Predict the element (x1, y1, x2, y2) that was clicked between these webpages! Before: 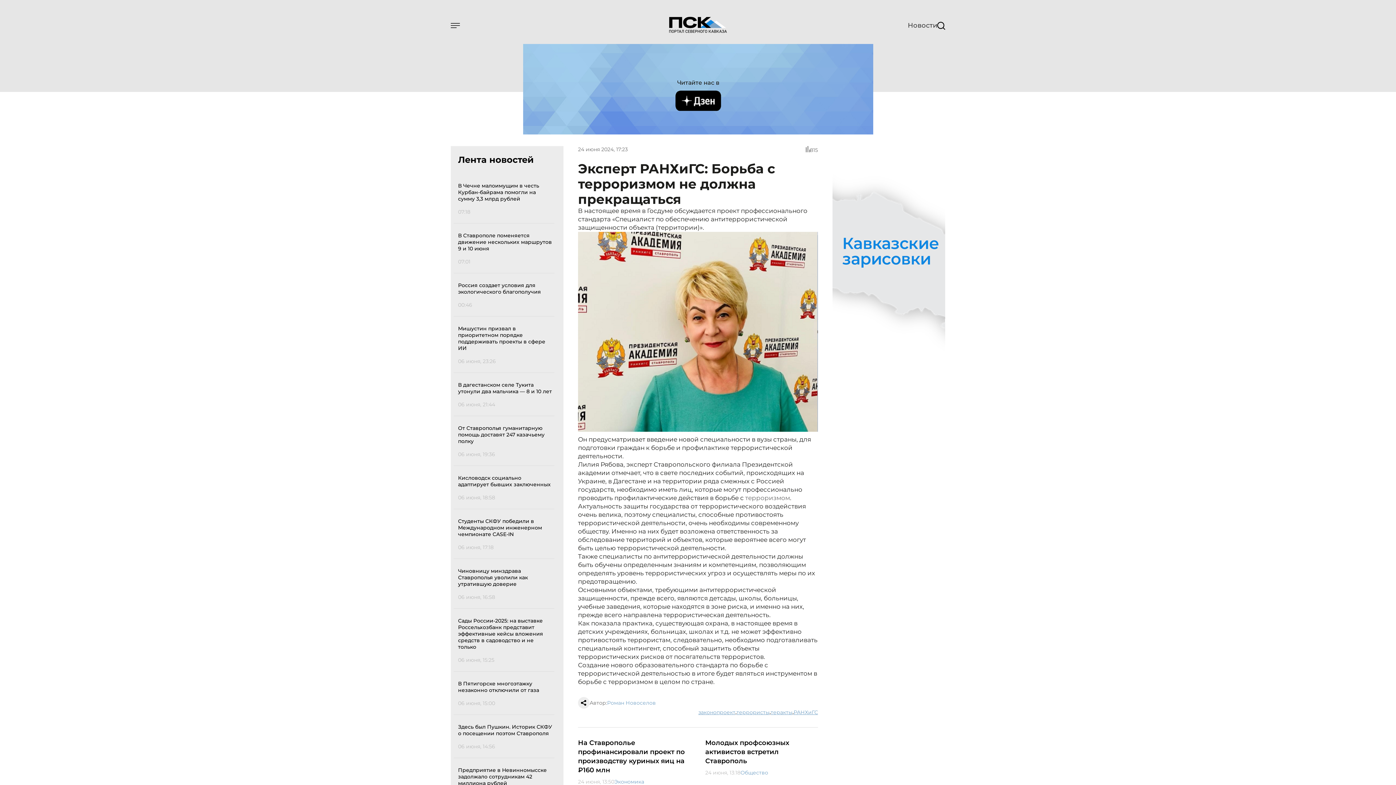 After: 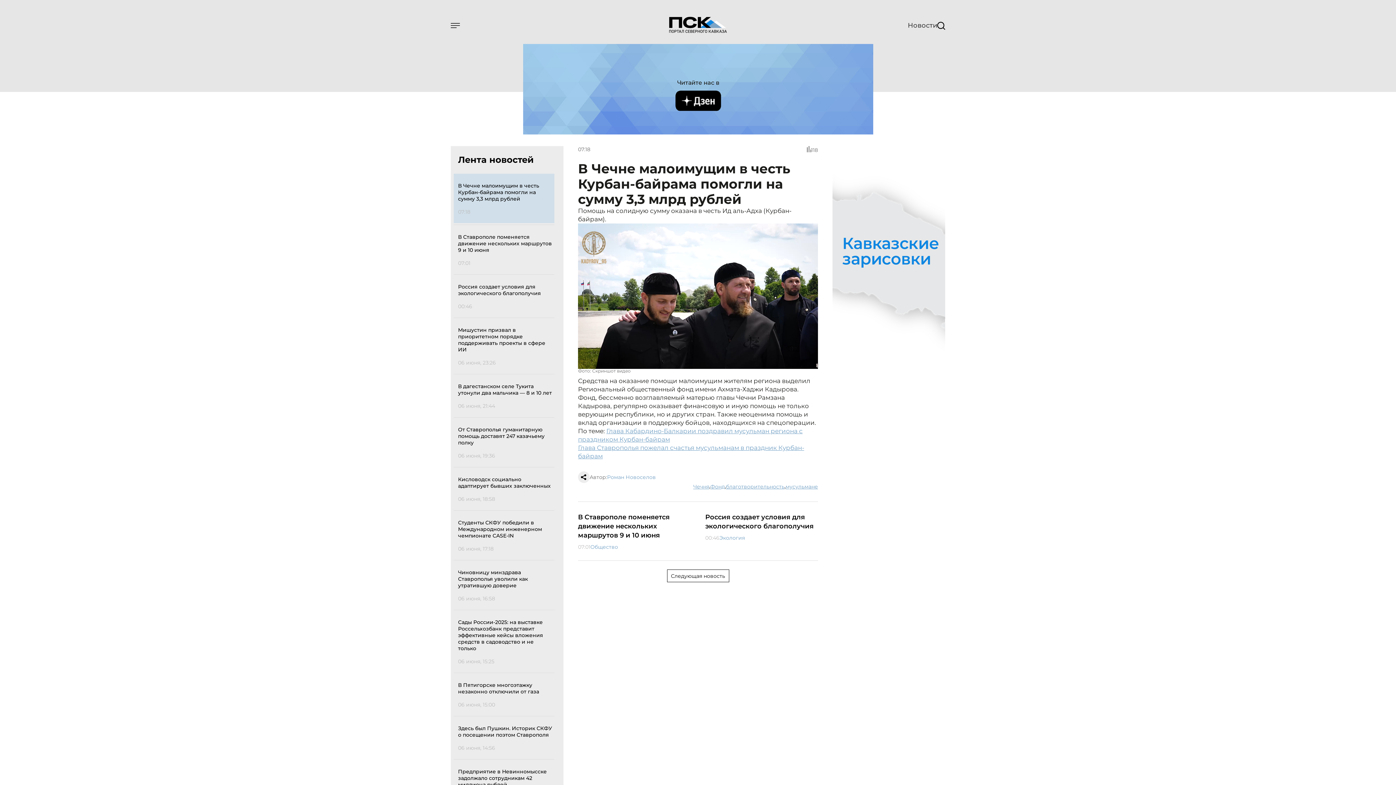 Action: bbox: (453, 173, 554, 223) label: В Чечне малоимущим в честь Курбан-байрама помогли на сумму 3,3 млрд рублей

07:18